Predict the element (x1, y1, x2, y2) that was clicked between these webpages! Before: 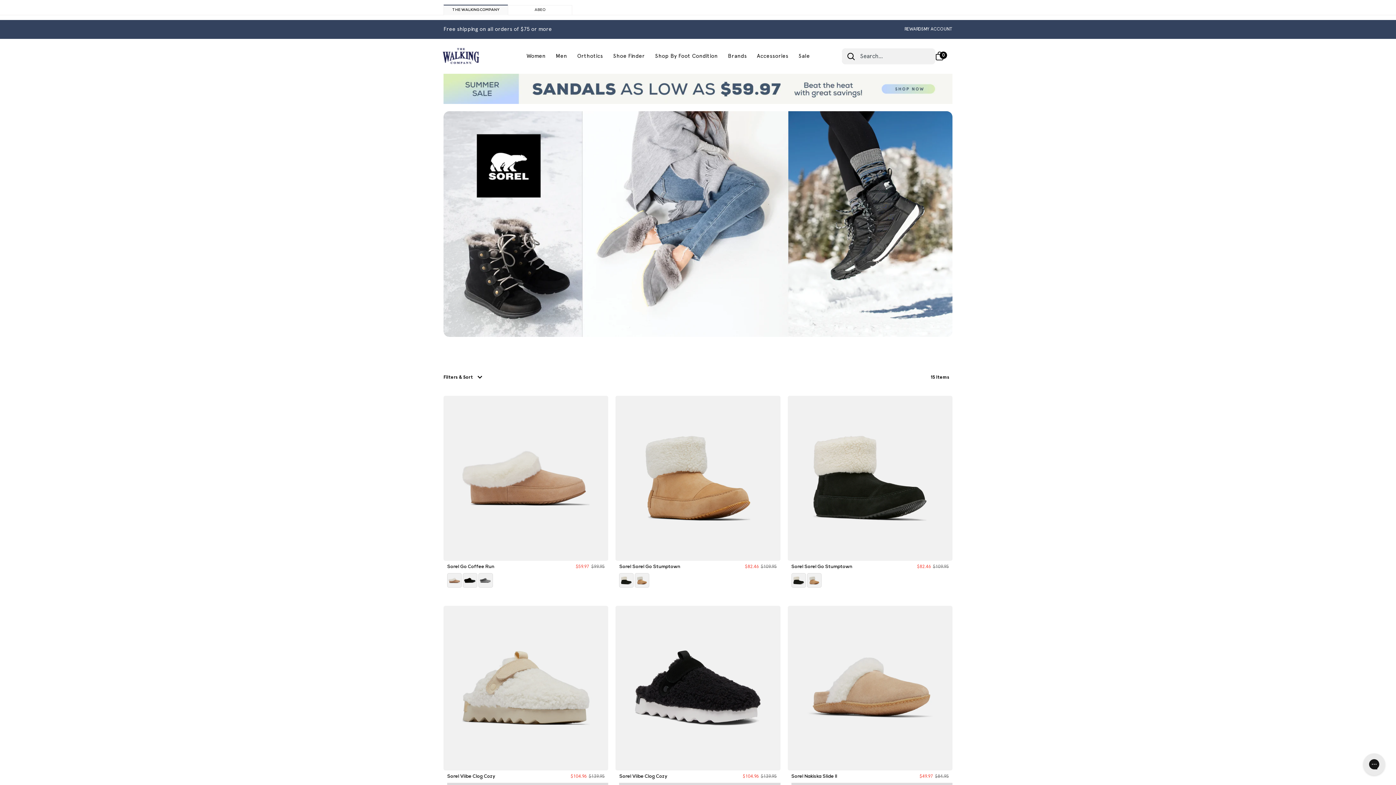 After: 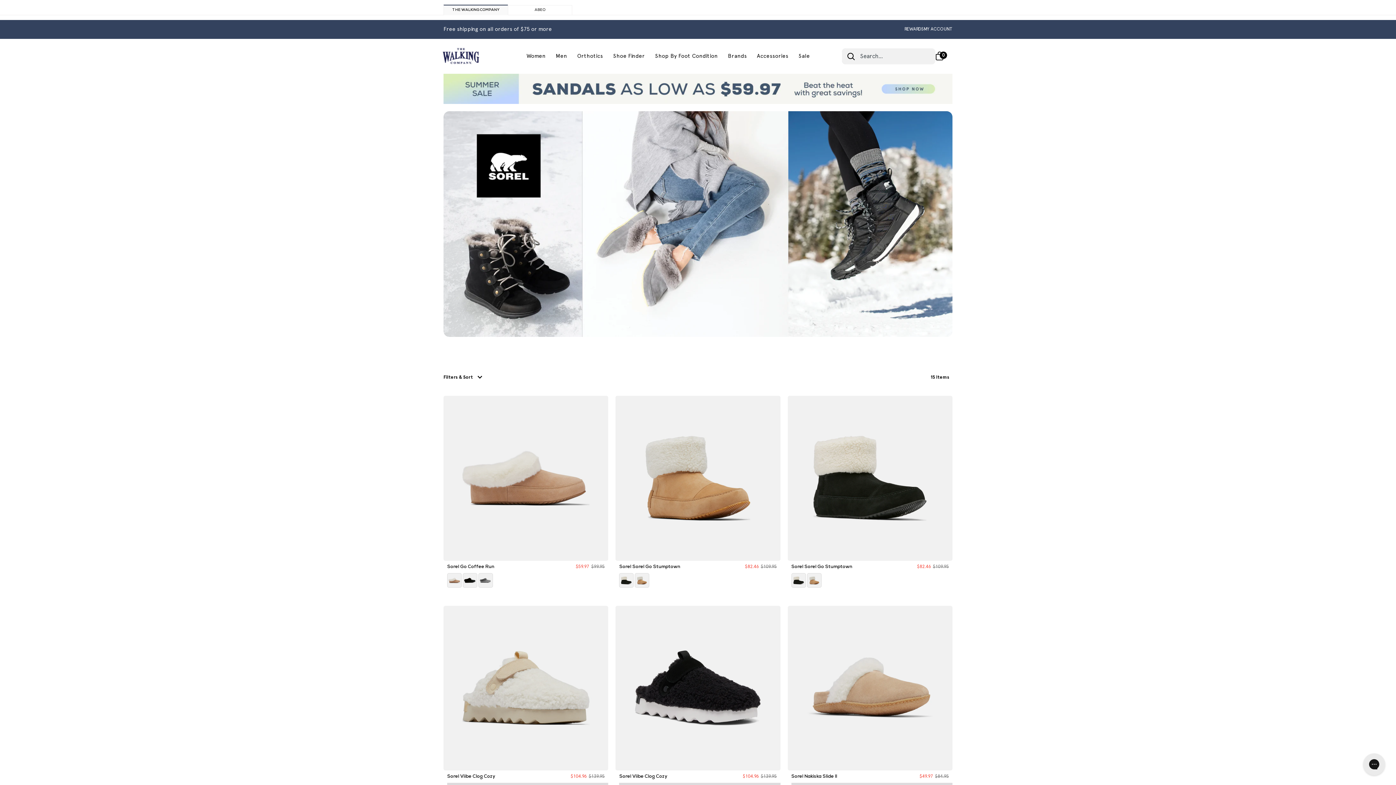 Action: bbox: (842, 49, 860, 62) label: Search